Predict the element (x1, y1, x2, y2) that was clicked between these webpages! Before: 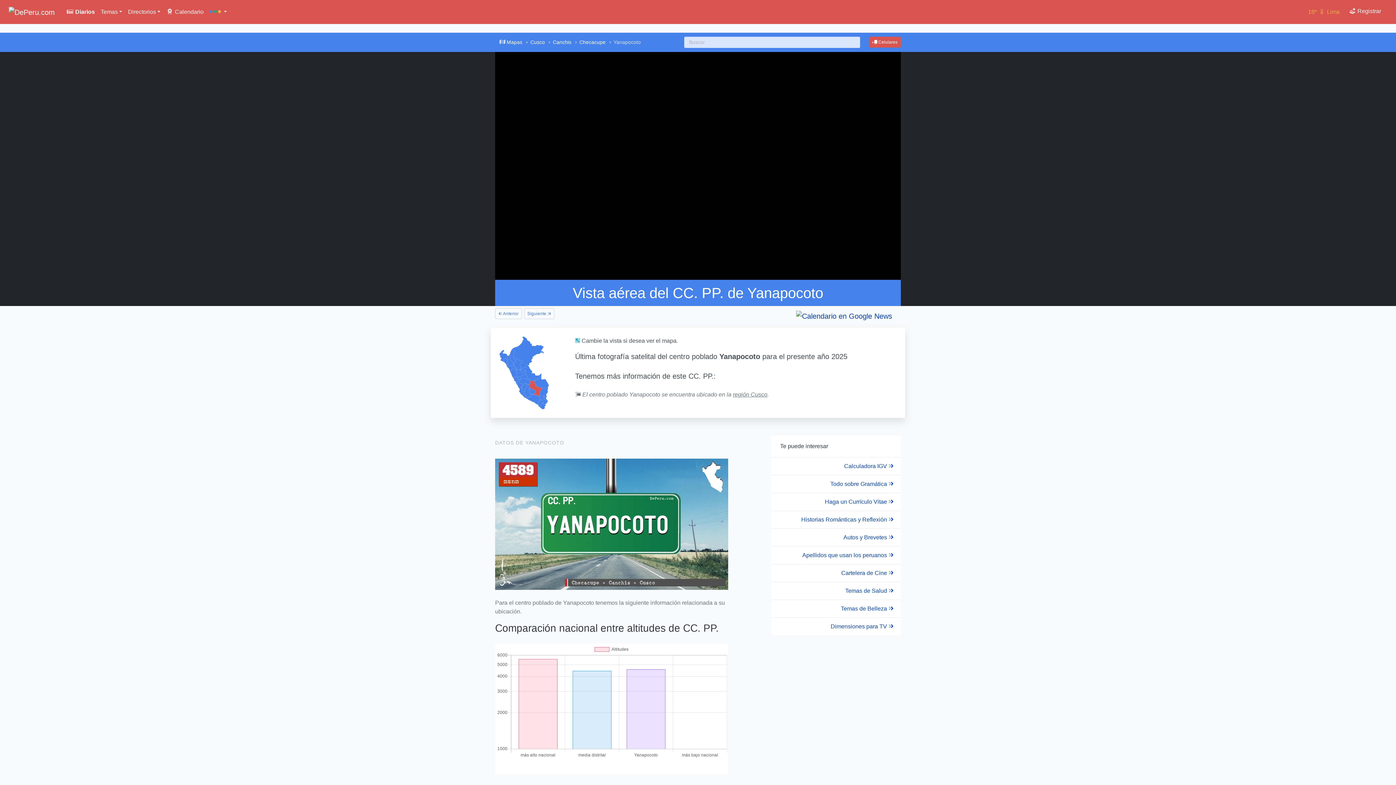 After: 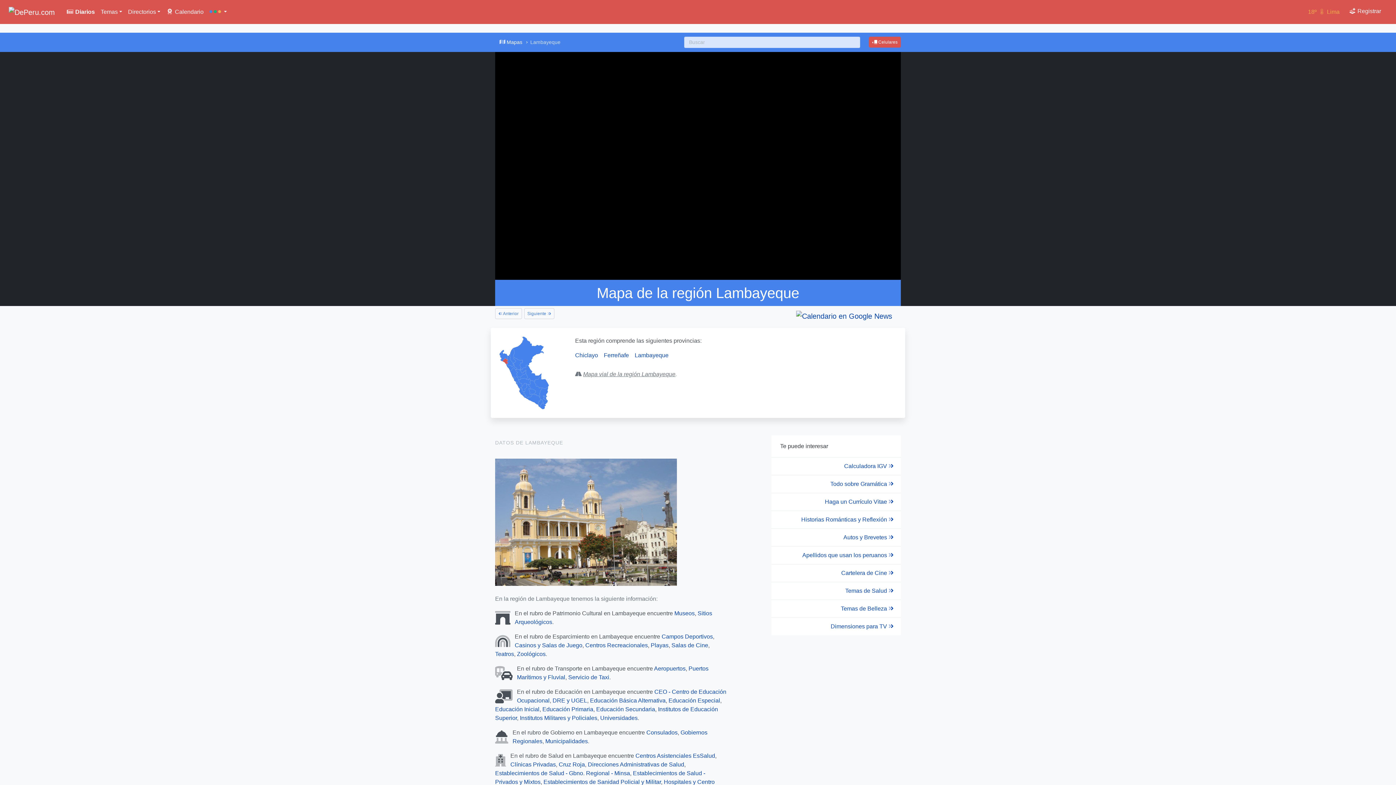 Action: bbox: (502, 358, 508, 364)